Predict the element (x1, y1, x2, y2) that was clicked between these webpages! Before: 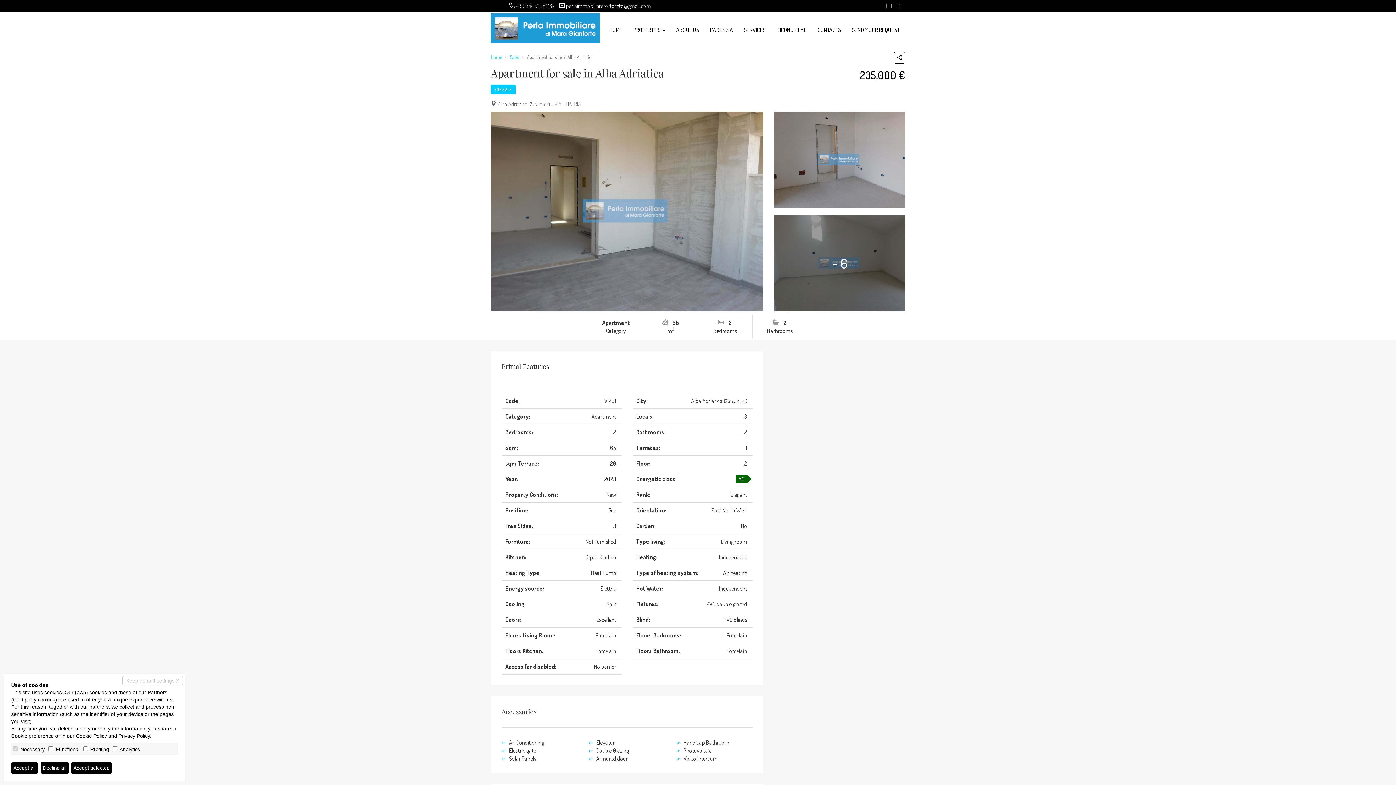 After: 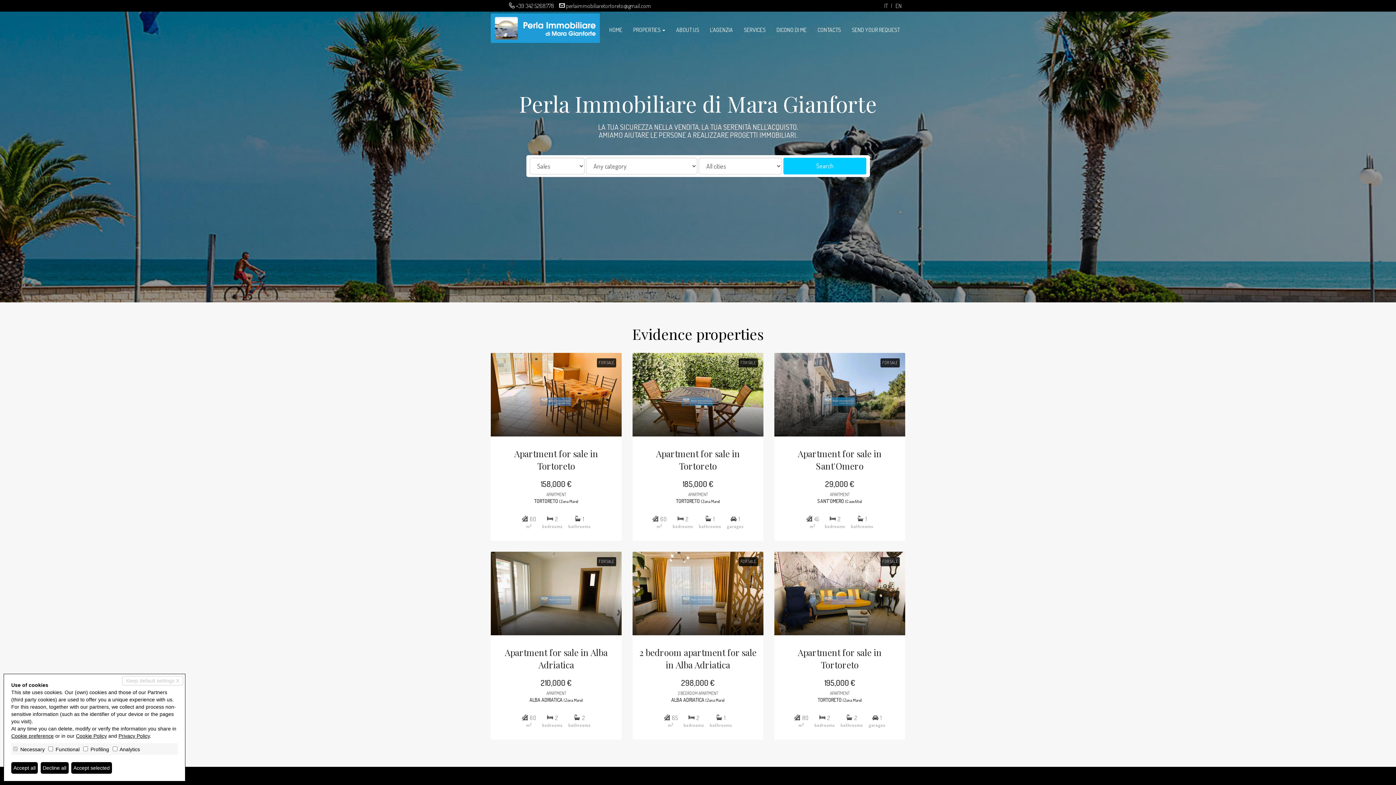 Action: label: HOME bbox: (604, 20, 628, 38)